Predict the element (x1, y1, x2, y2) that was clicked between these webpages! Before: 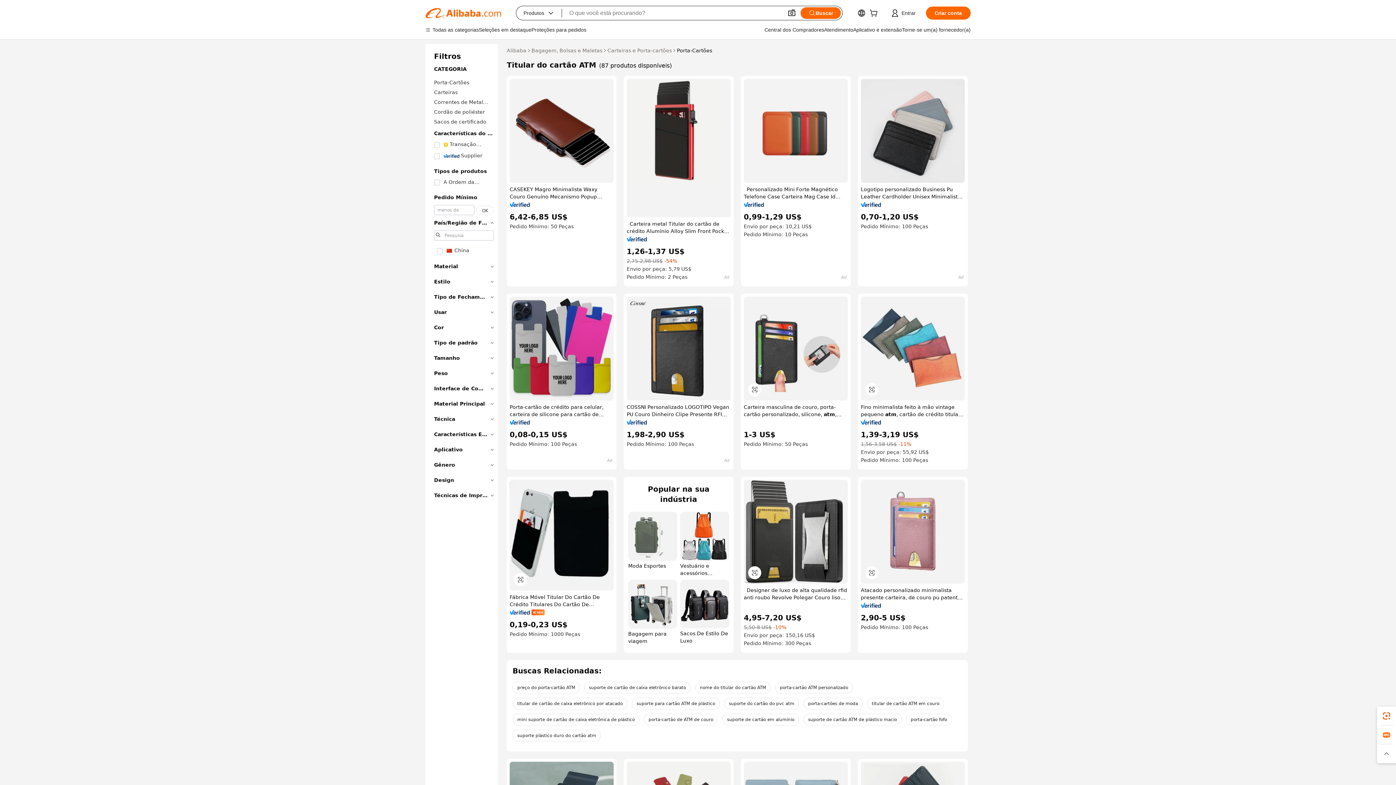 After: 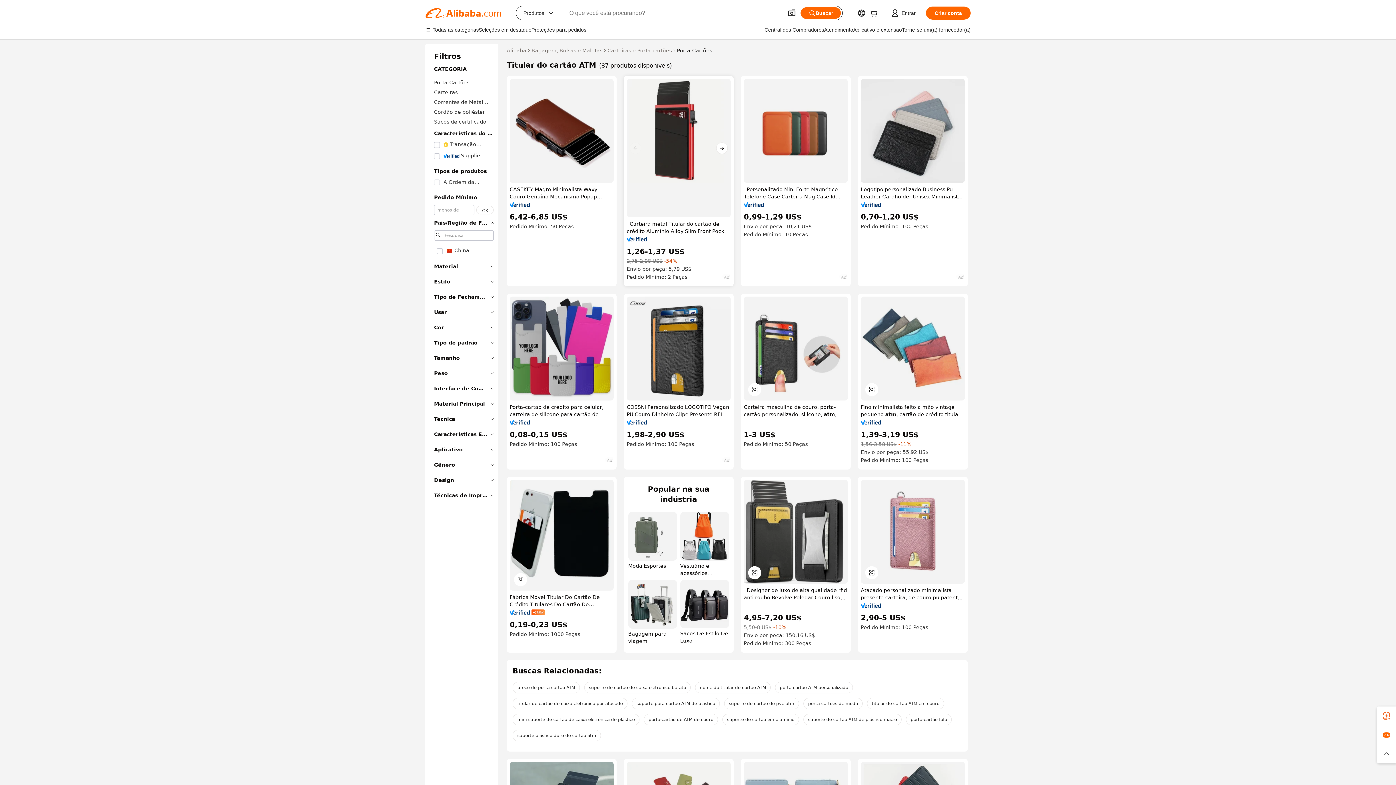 Action: bbox: (626, 78, 730, 217)